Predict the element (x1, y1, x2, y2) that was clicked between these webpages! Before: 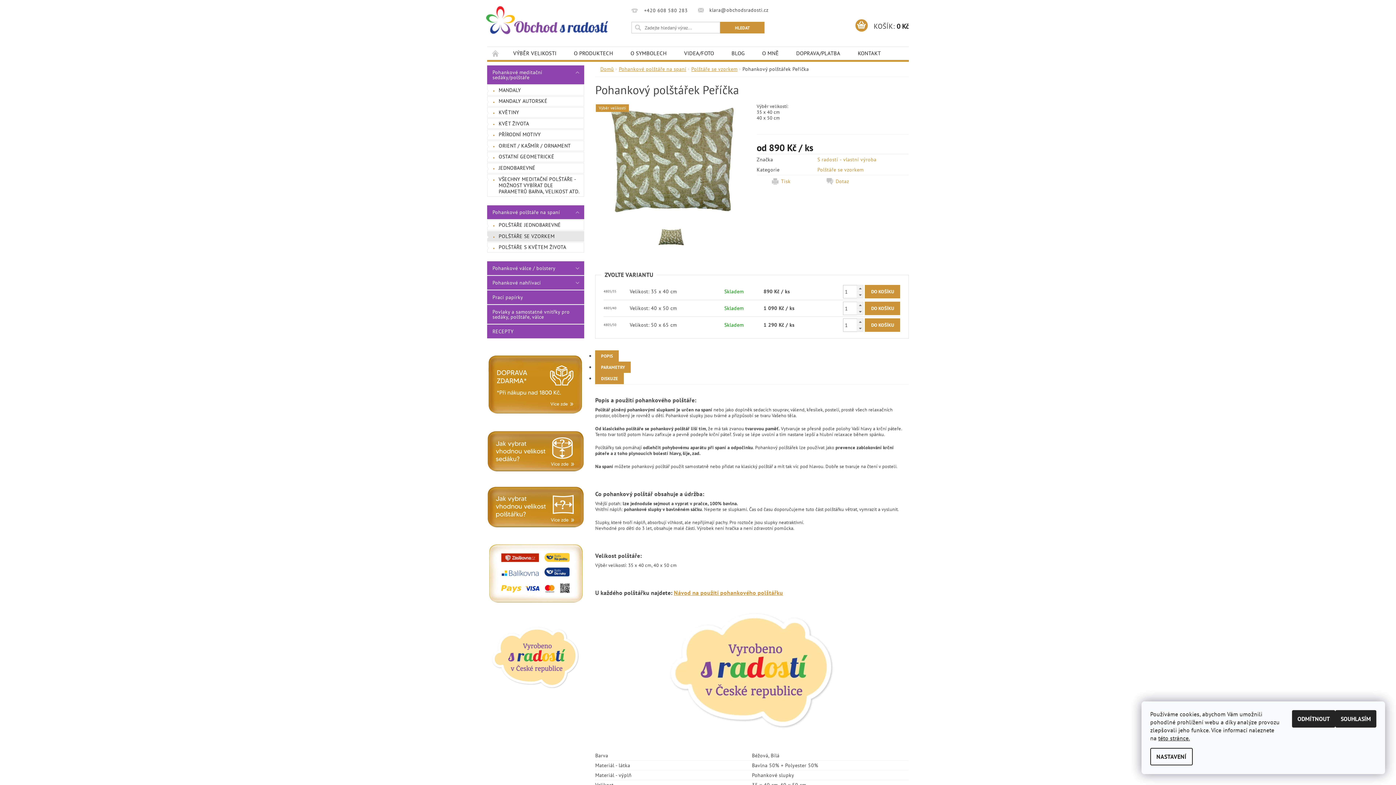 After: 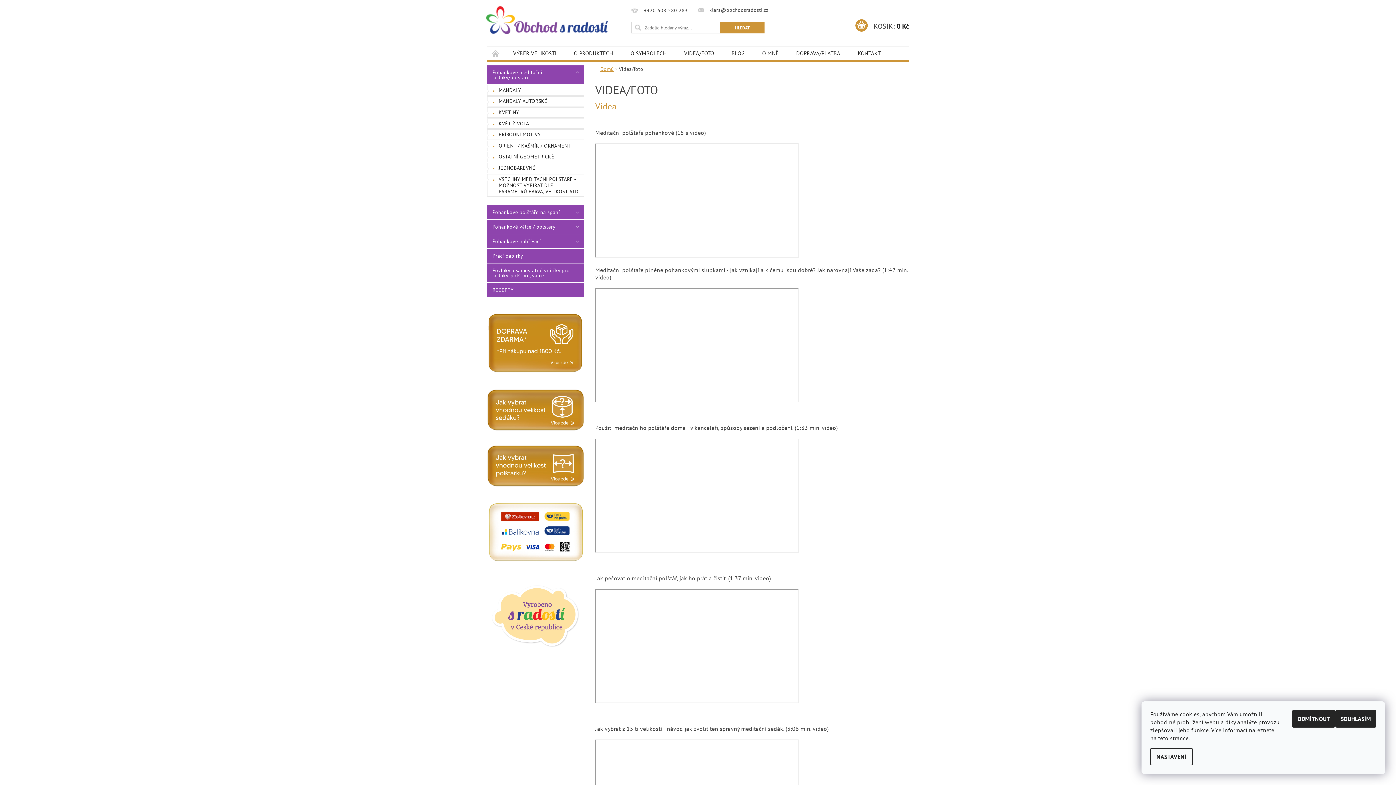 Action: label: VIDEA/FOTO bbox: (675, 46, 722, 59)